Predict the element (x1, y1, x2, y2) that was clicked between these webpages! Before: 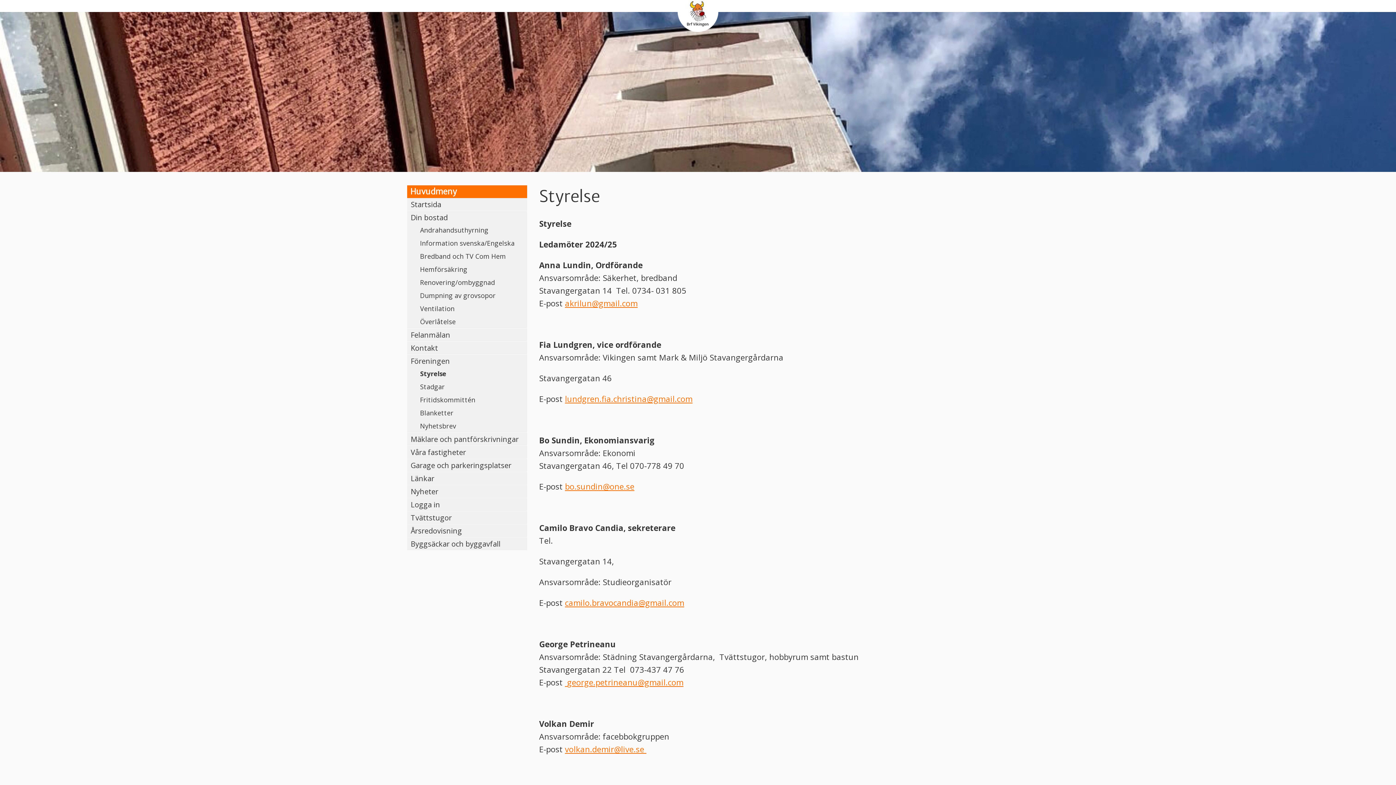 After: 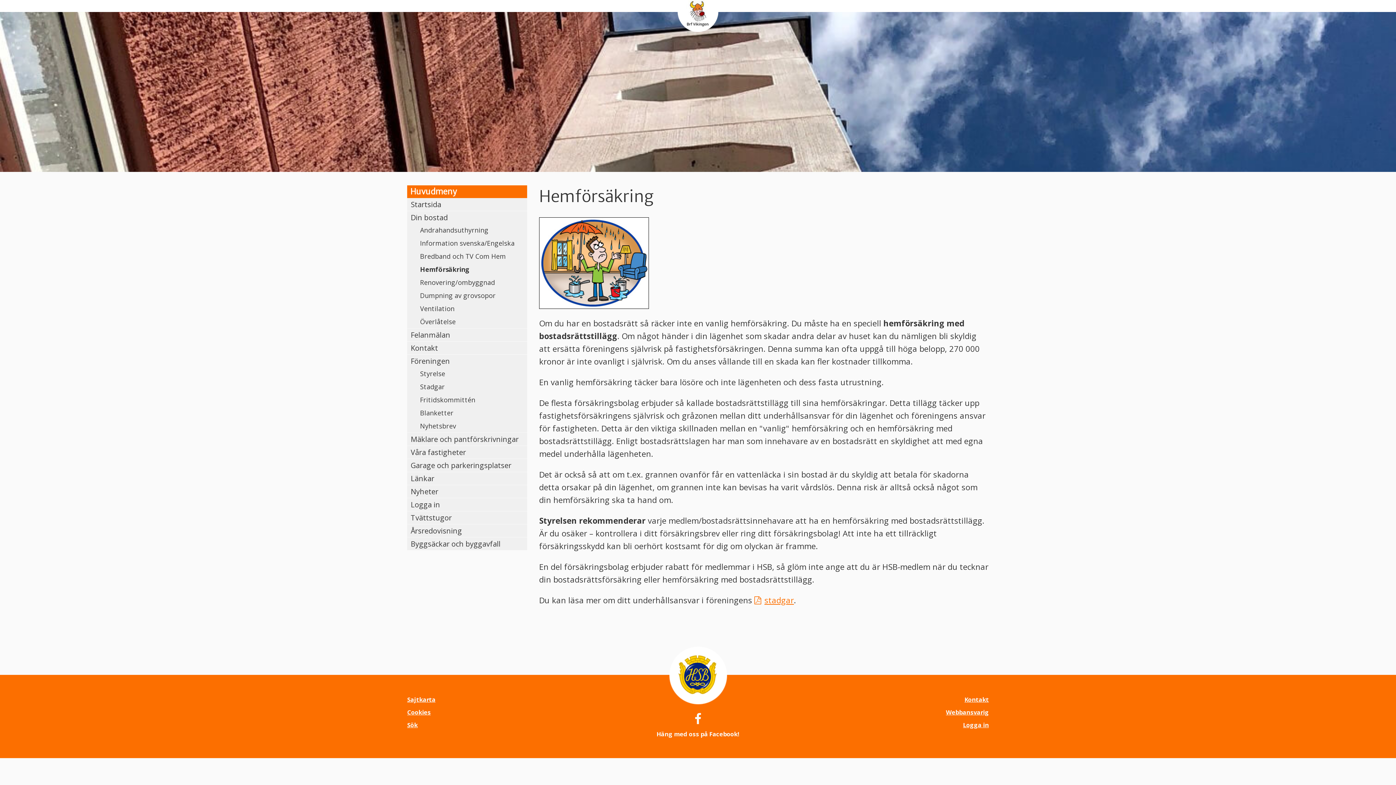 Action: label: Hemförsäkring bbox: (407, 265, 467, 273)